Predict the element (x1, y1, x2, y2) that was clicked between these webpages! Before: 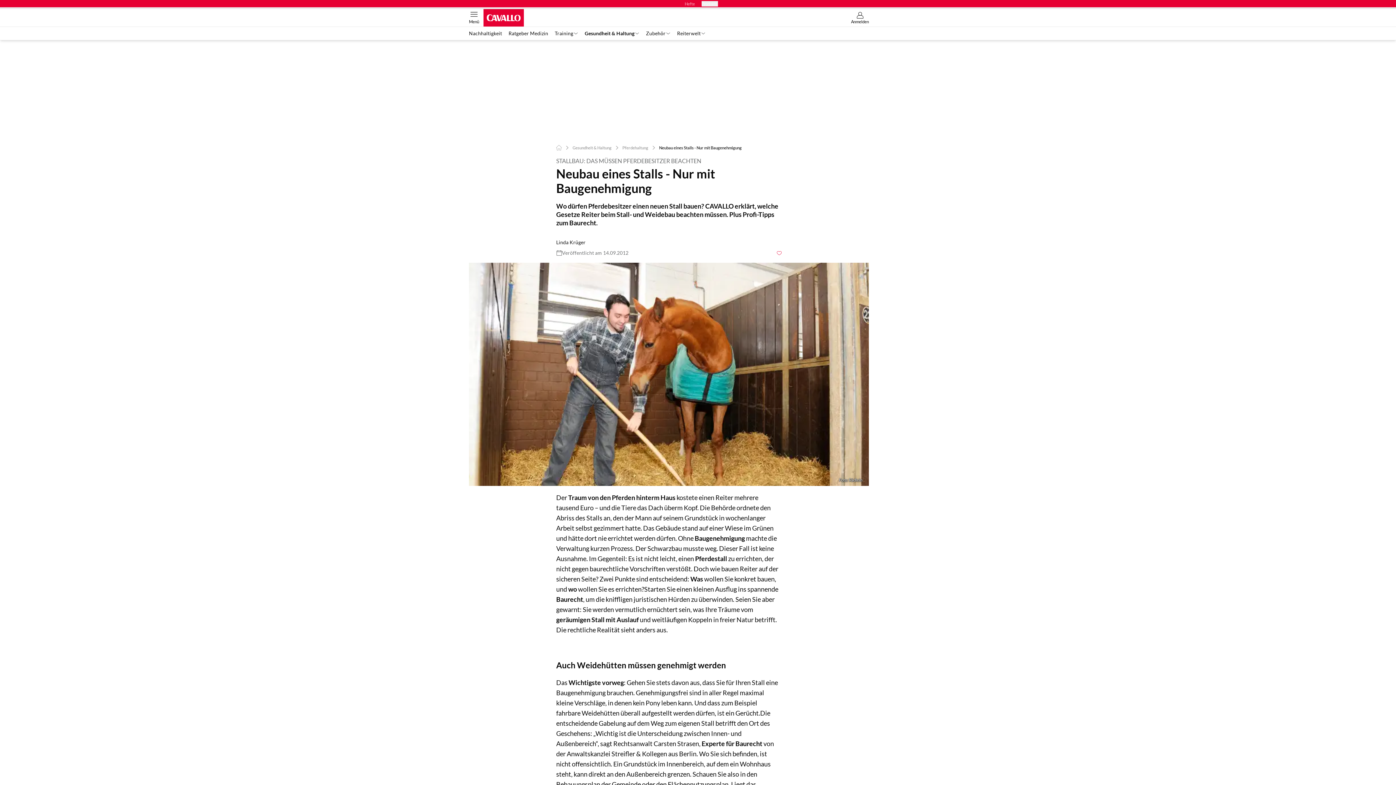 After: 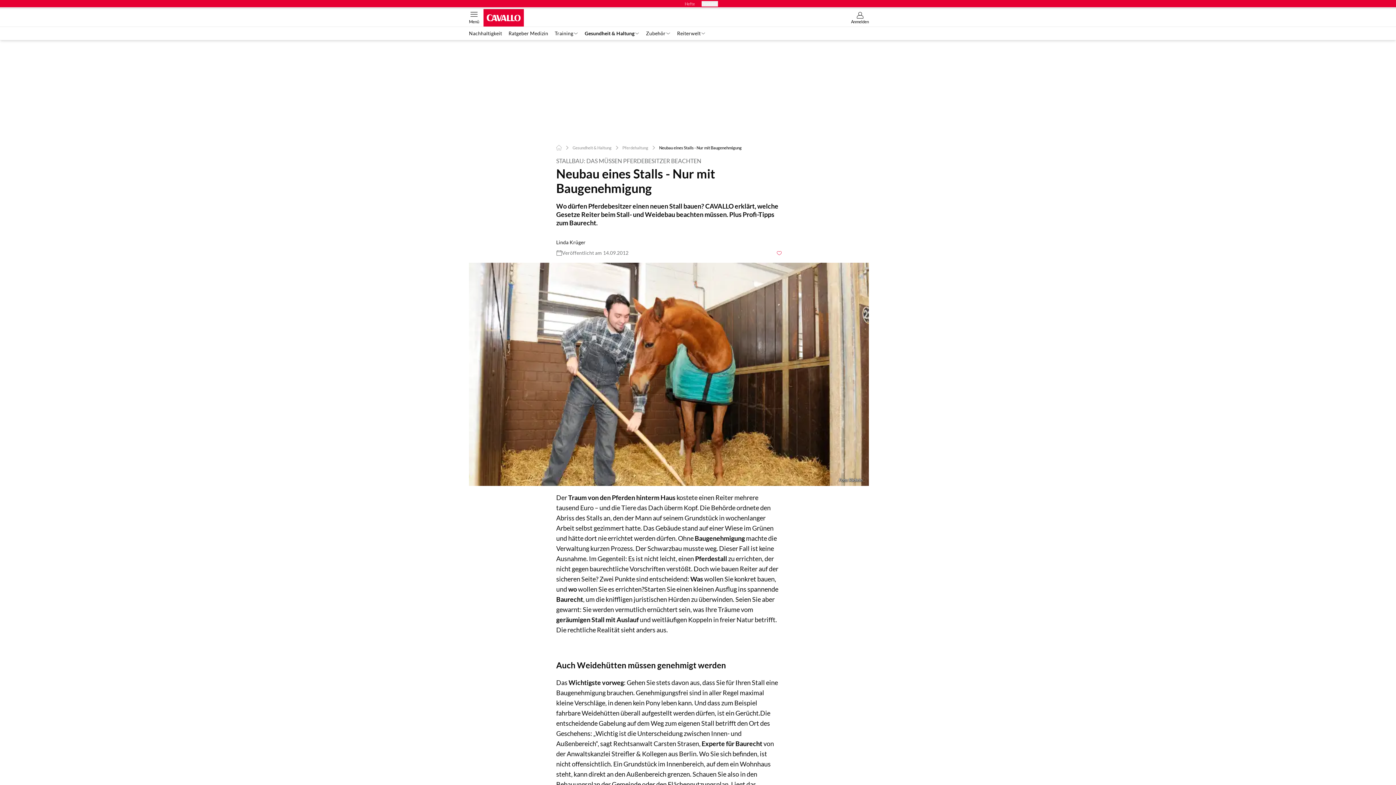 Action: bbox: (684, 0, 695, 6) label: Hefte